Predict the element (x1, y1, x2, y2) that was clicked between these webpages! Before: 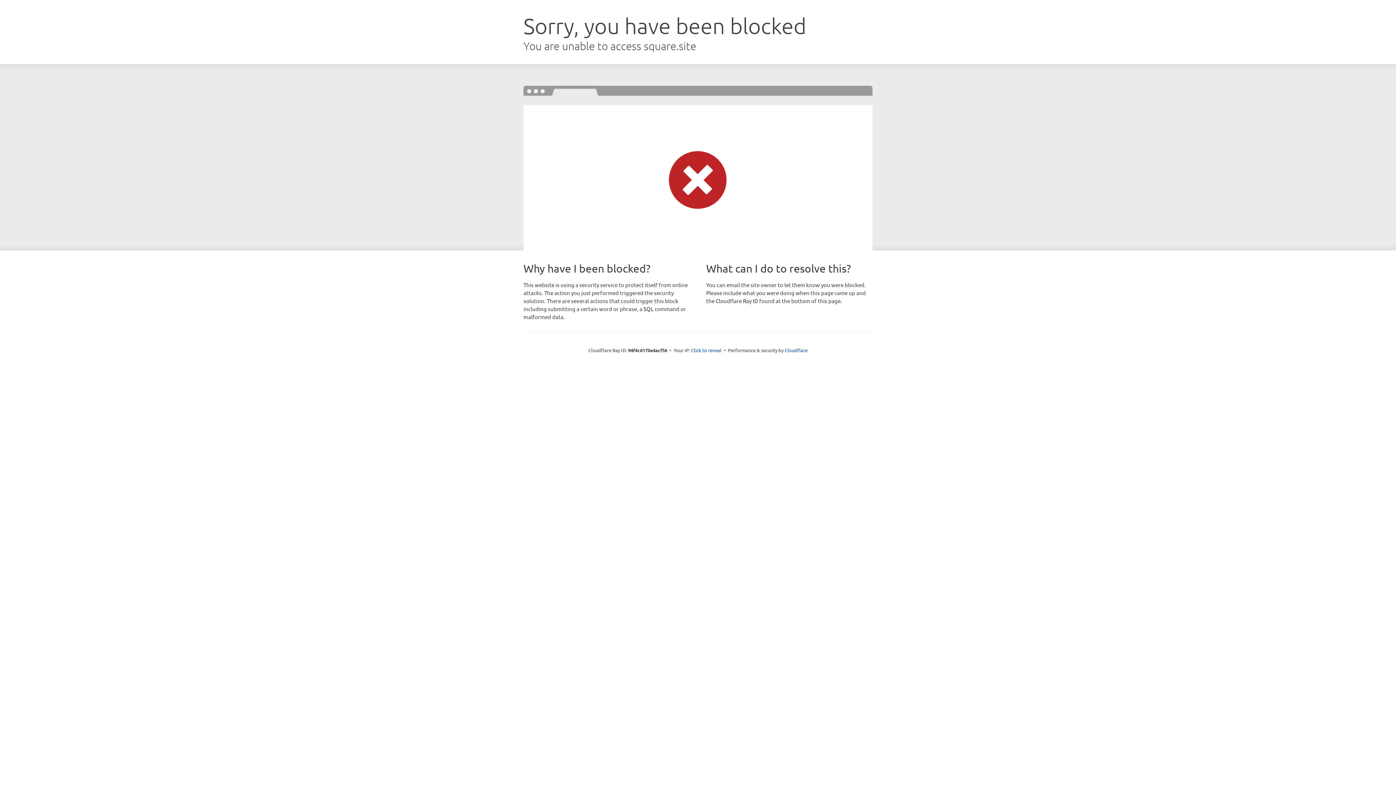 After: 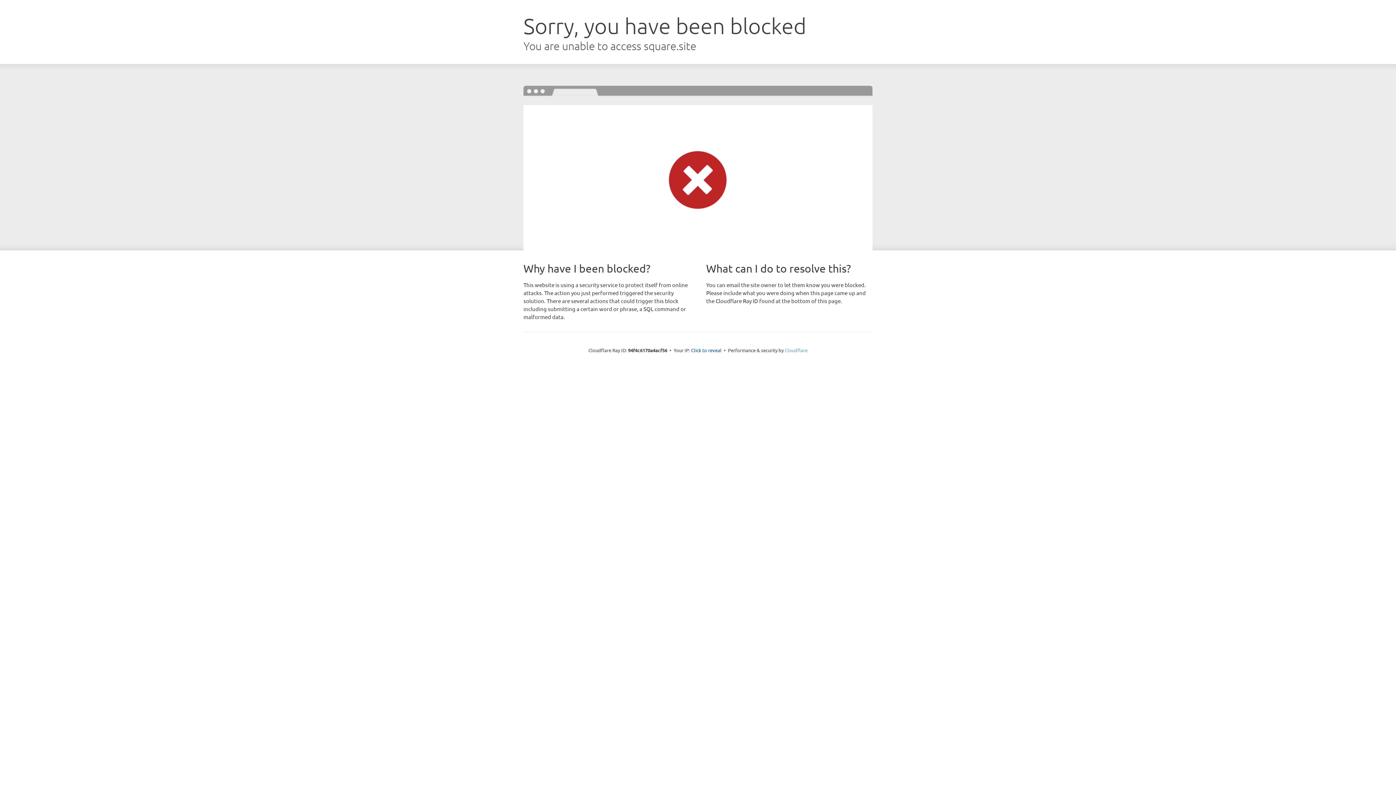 Action: bbox: (784, 347, 807, 353) label: Cloudflare